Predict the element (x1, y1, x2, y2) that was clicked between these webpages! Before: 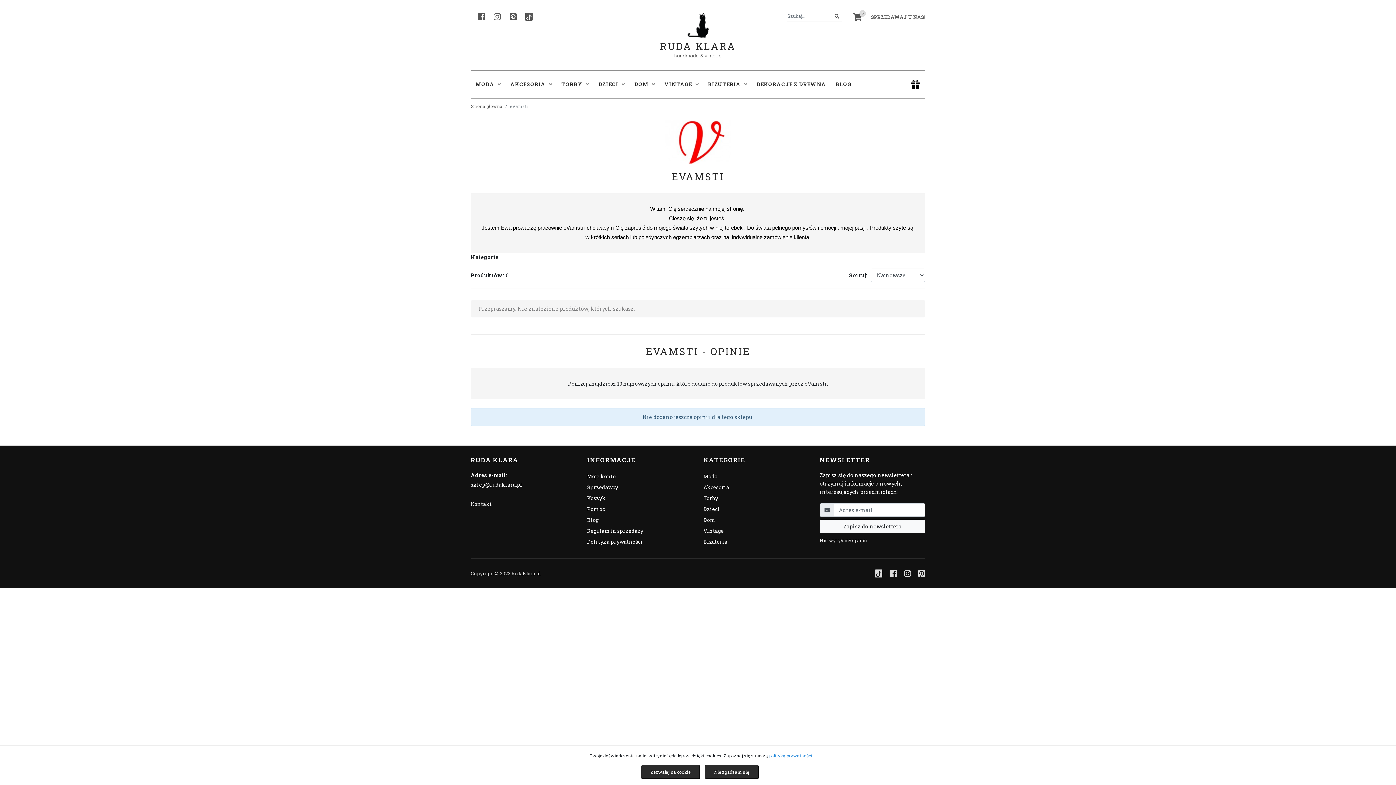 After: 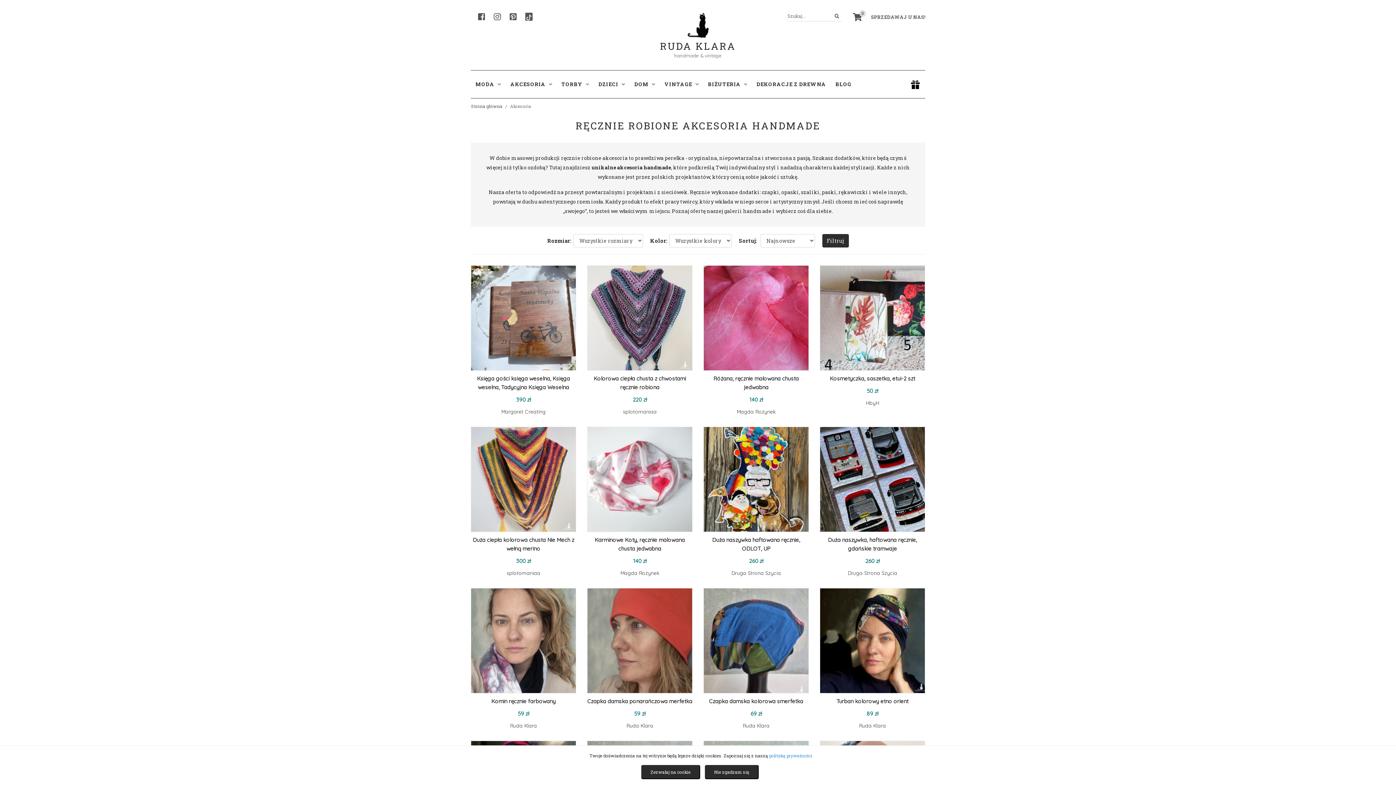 Action: label: Akcesoria bbox: (703, 482, 809, 493)